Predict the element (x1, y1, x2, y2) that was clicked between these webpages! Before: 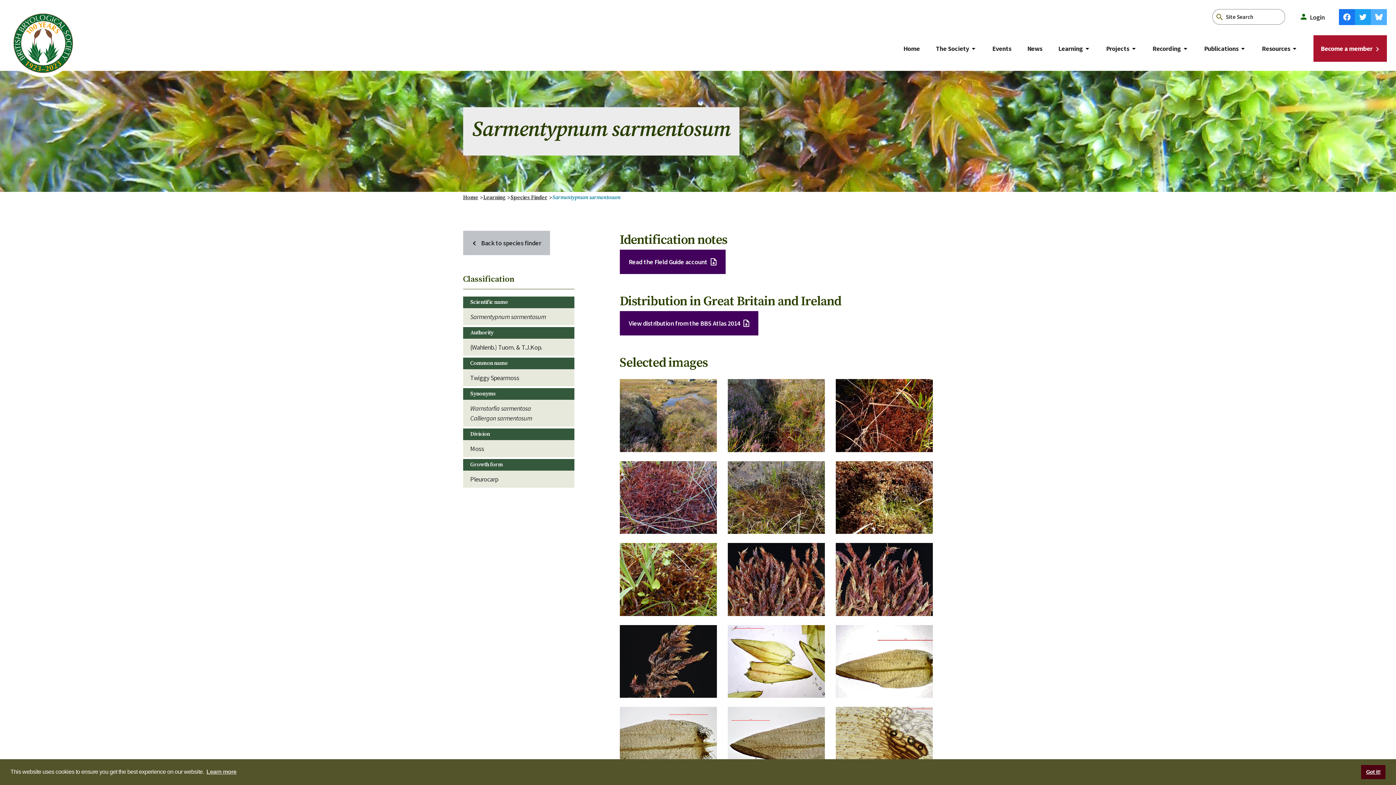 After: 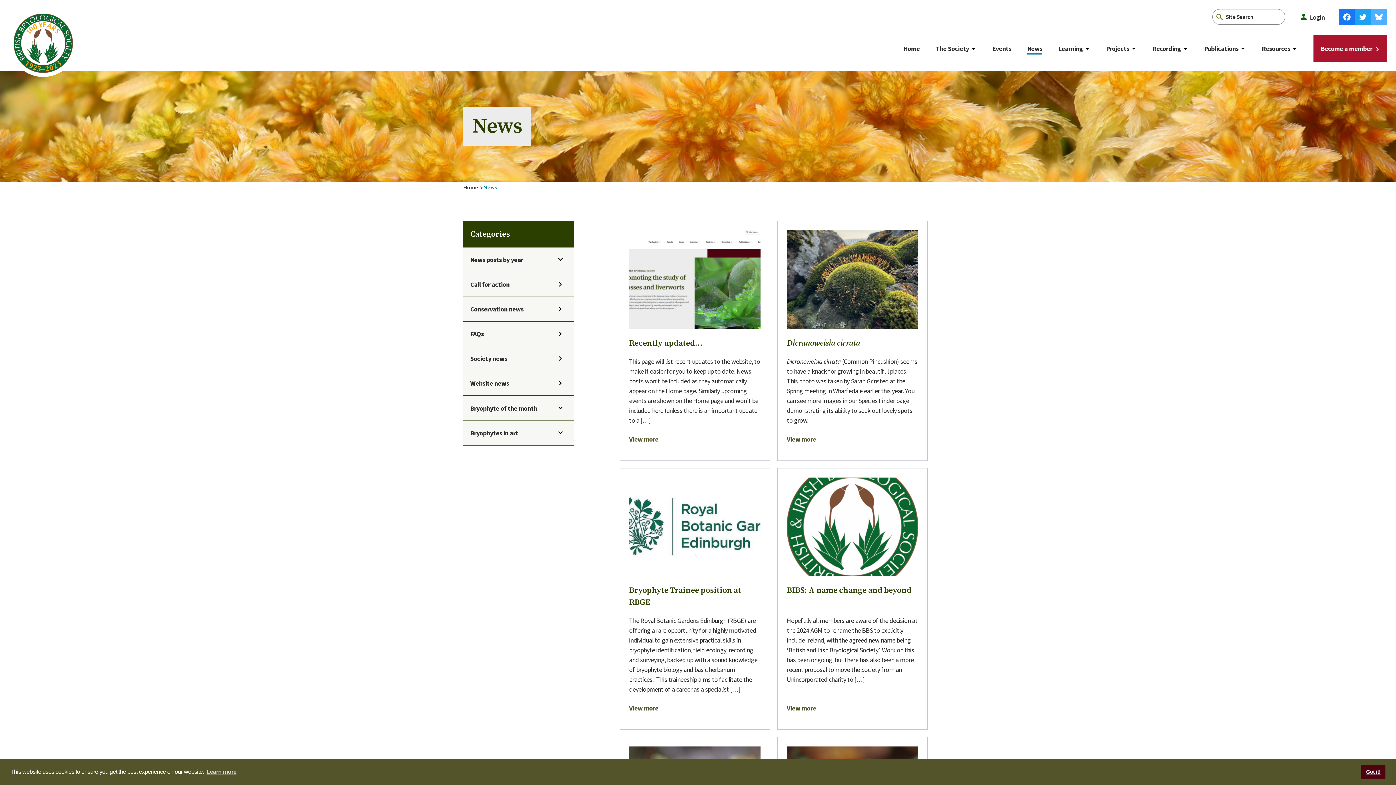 Action: bbox: (1027, 42, 1042, 54) label: News